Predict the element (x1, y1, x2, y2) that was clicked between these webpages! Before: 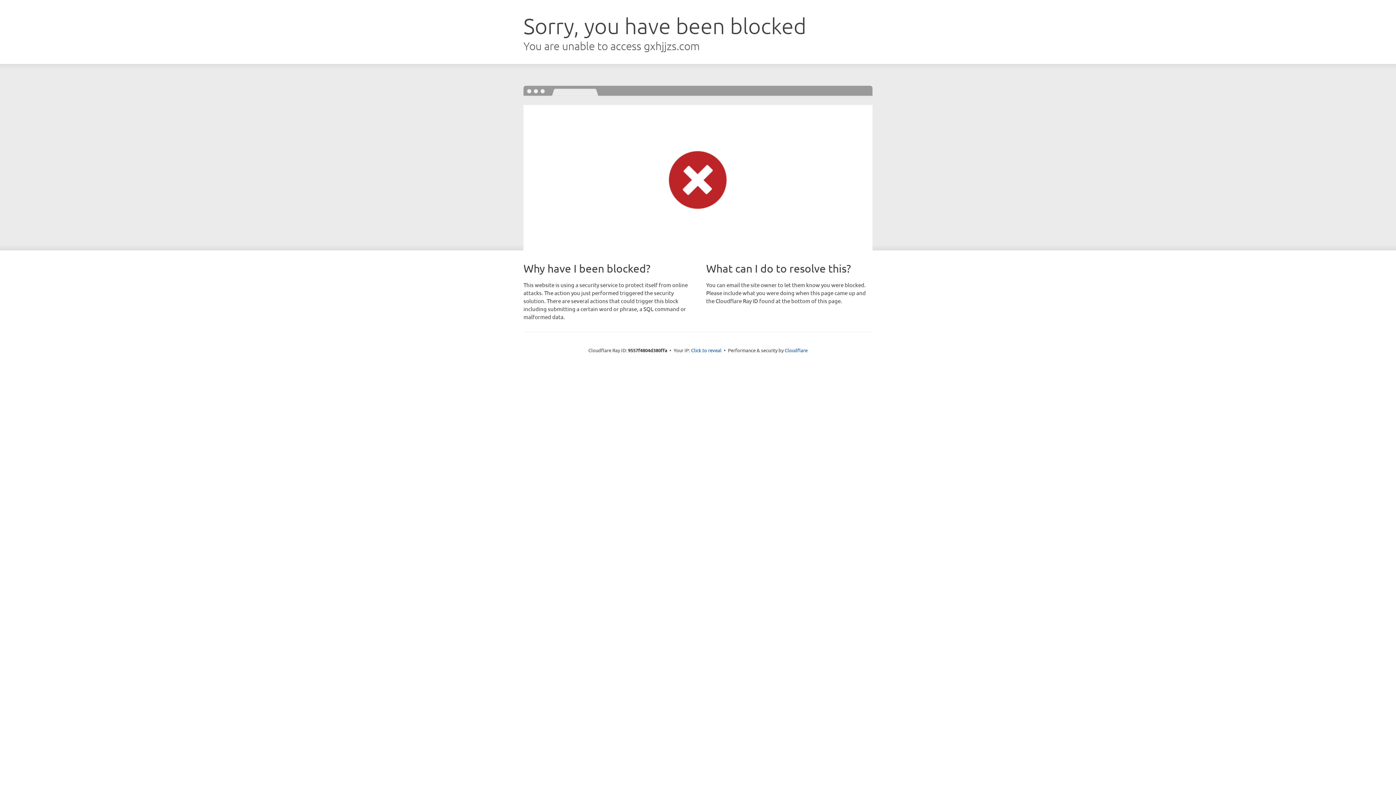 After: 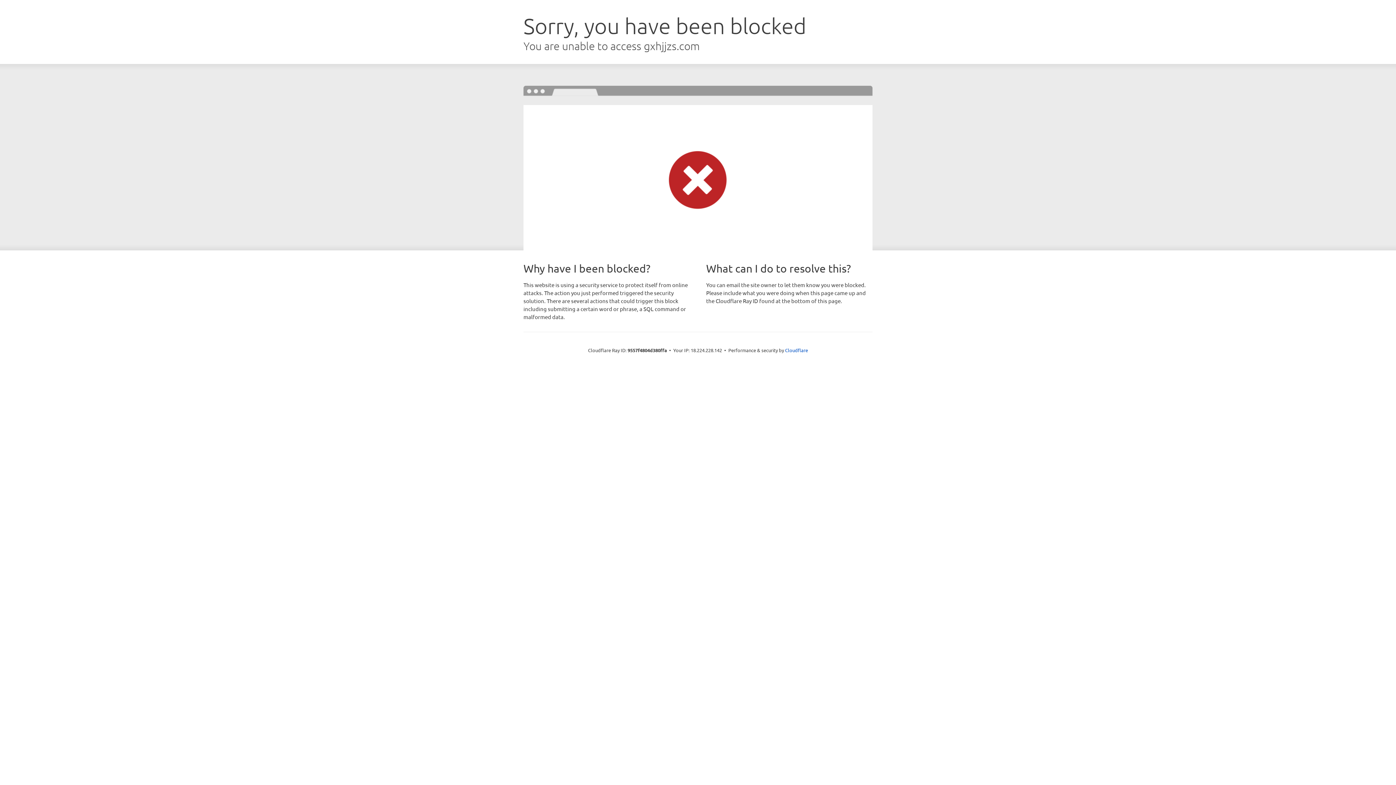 Action: label: Click to reveal bbox: (691, 346, 721, 353)